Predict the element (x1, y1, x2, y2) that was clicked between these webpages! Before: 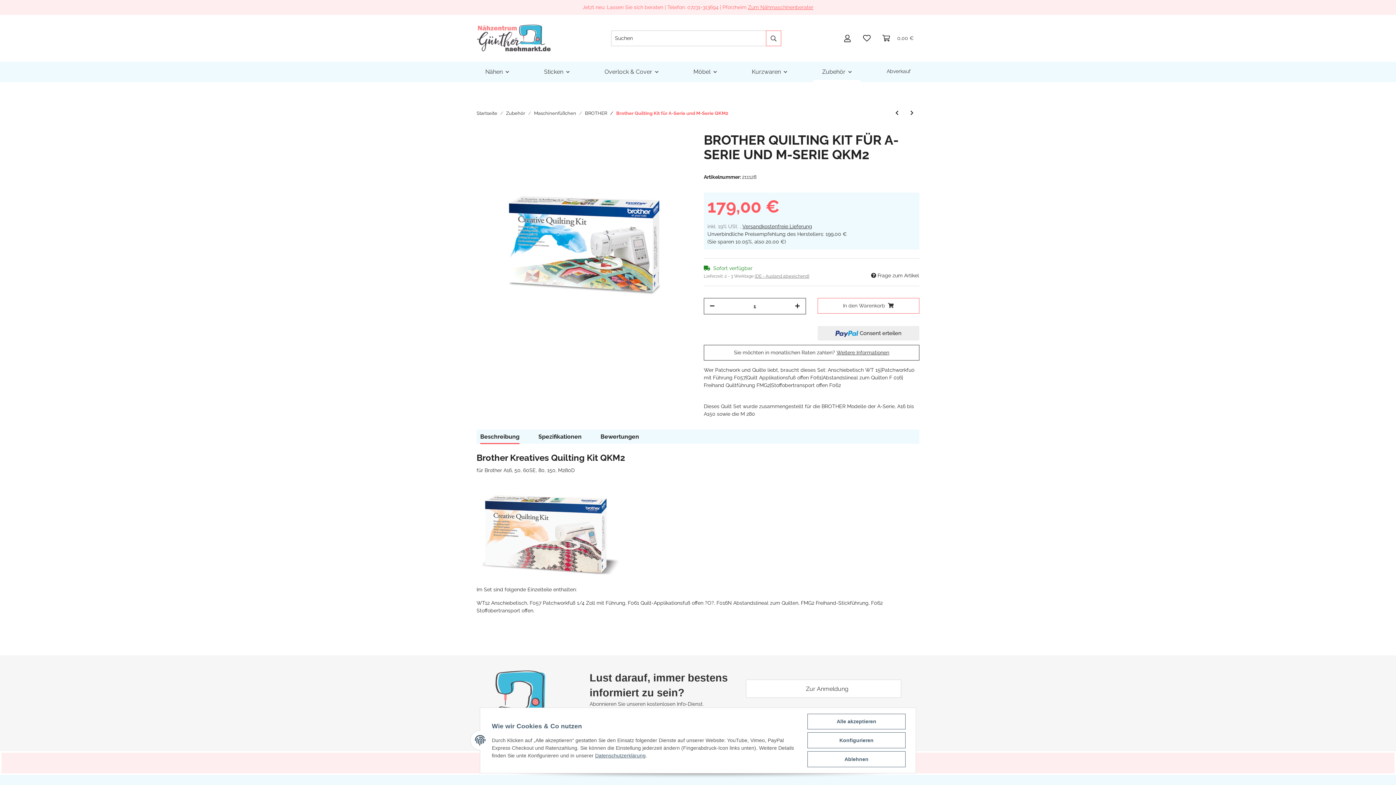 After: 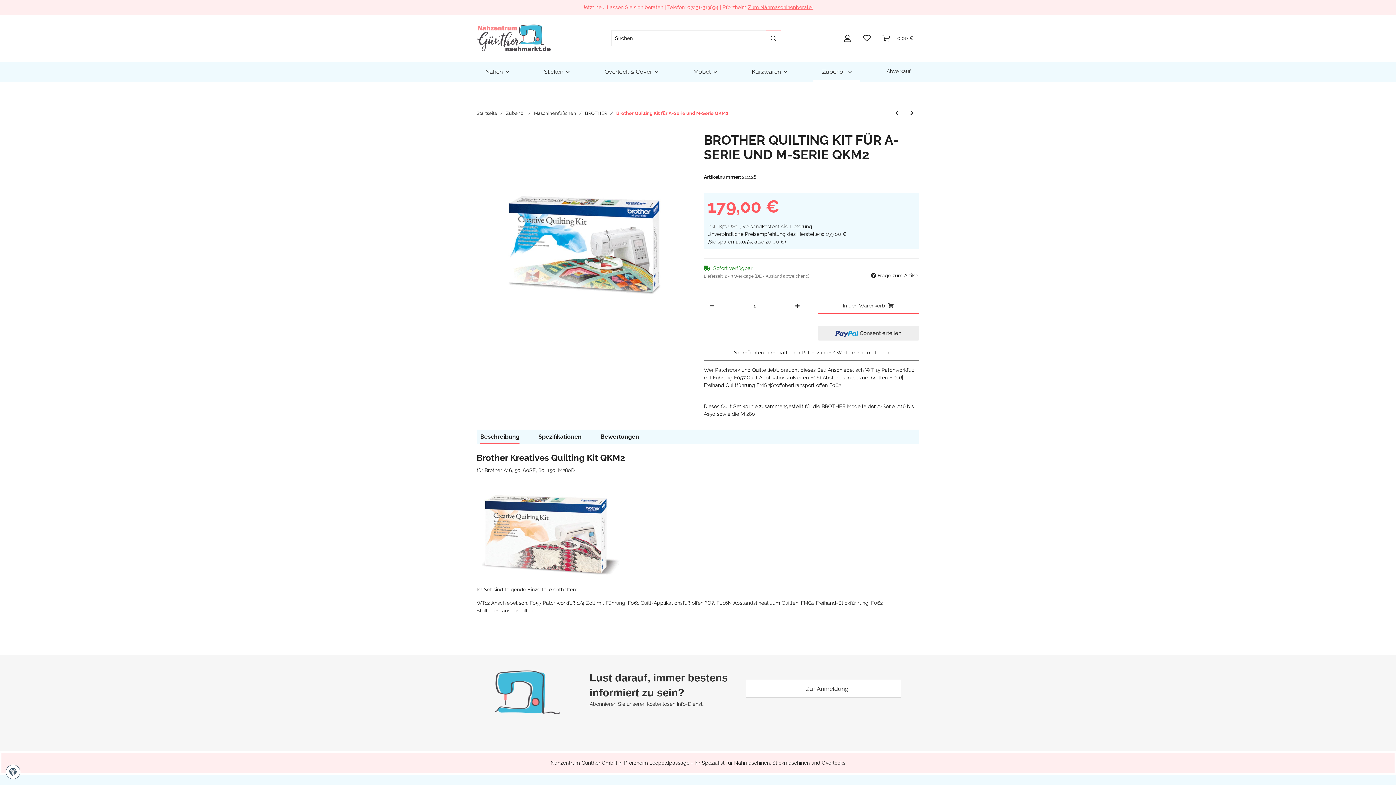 Action: bbox: (807, 751, 905, 767) label: Ablehnen